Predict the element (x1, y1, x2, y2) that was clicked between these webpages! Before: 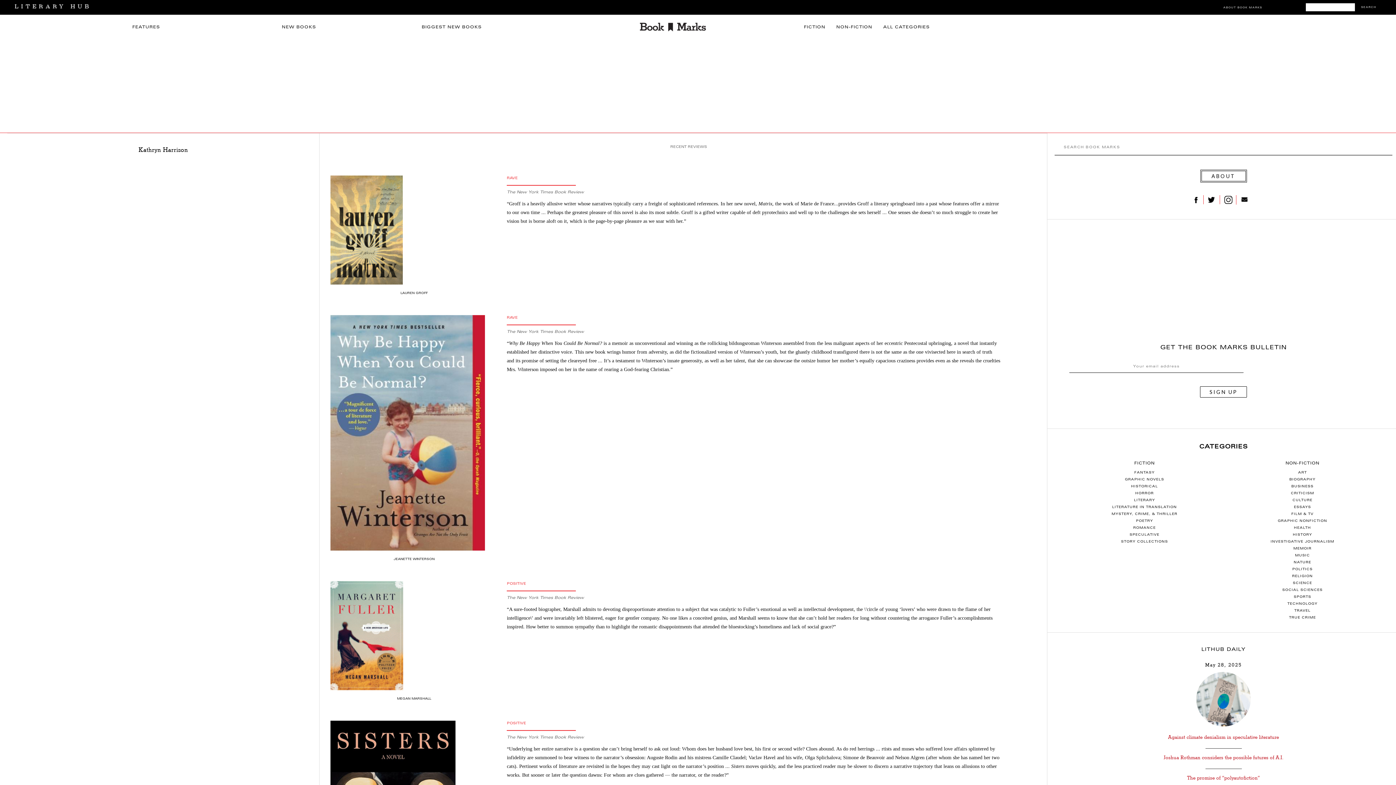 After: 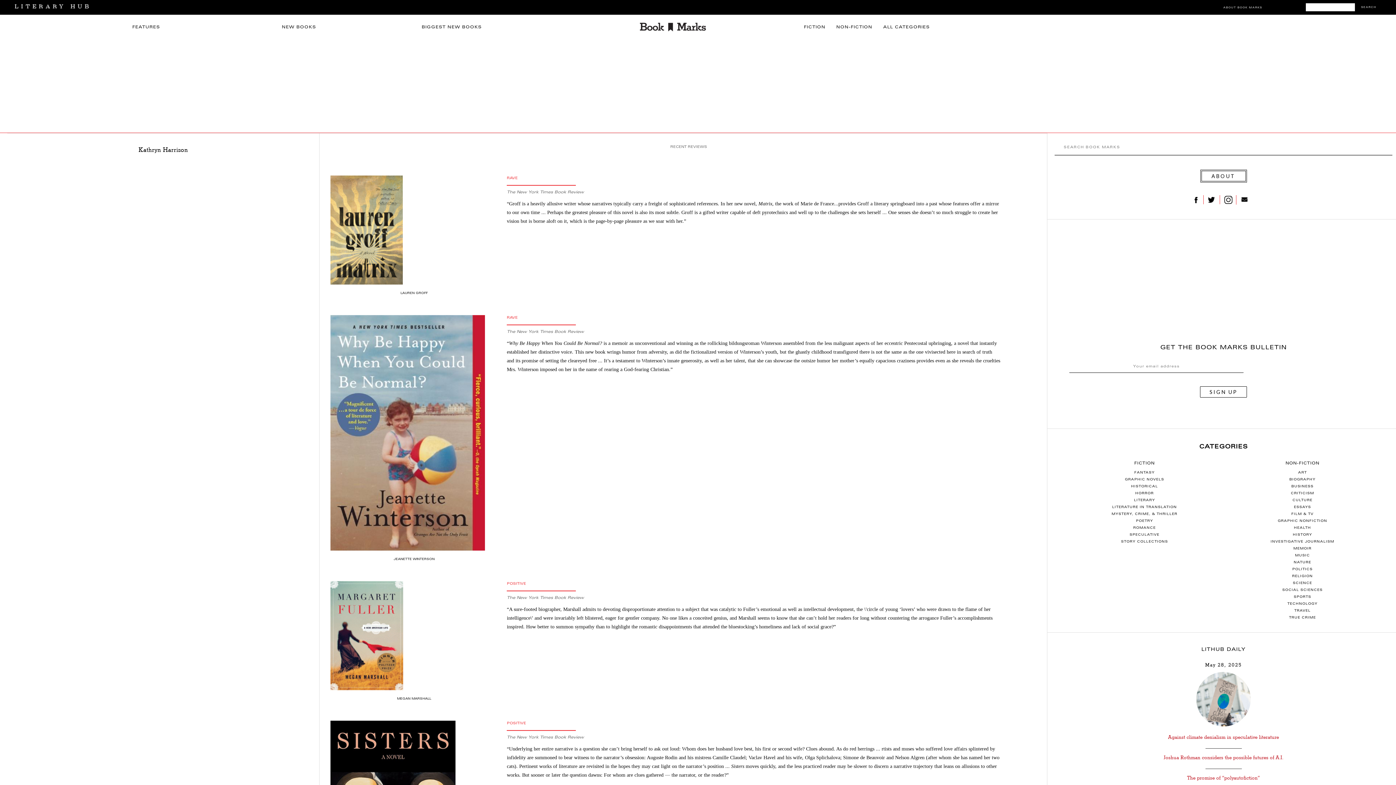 Action: bbox: (1241, 196, 1247, 202)